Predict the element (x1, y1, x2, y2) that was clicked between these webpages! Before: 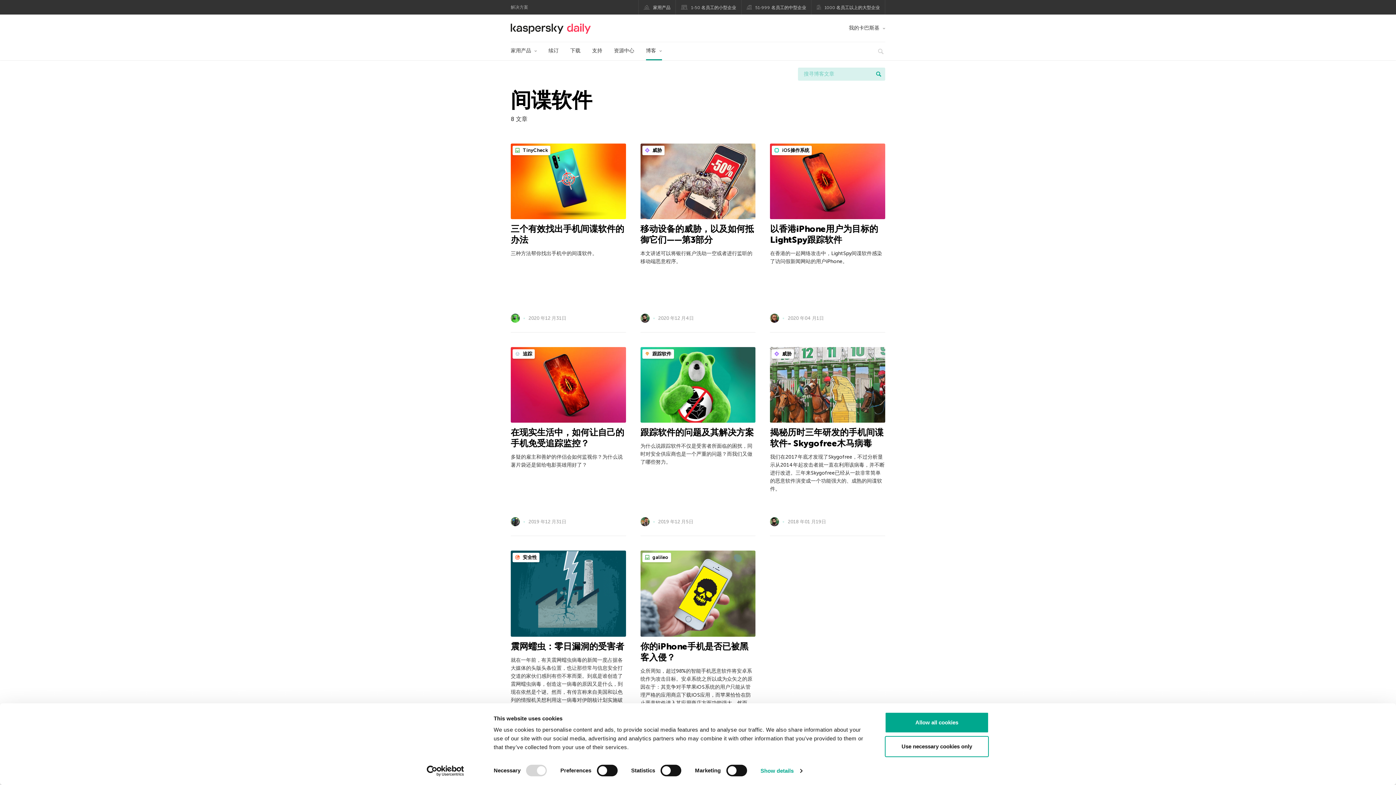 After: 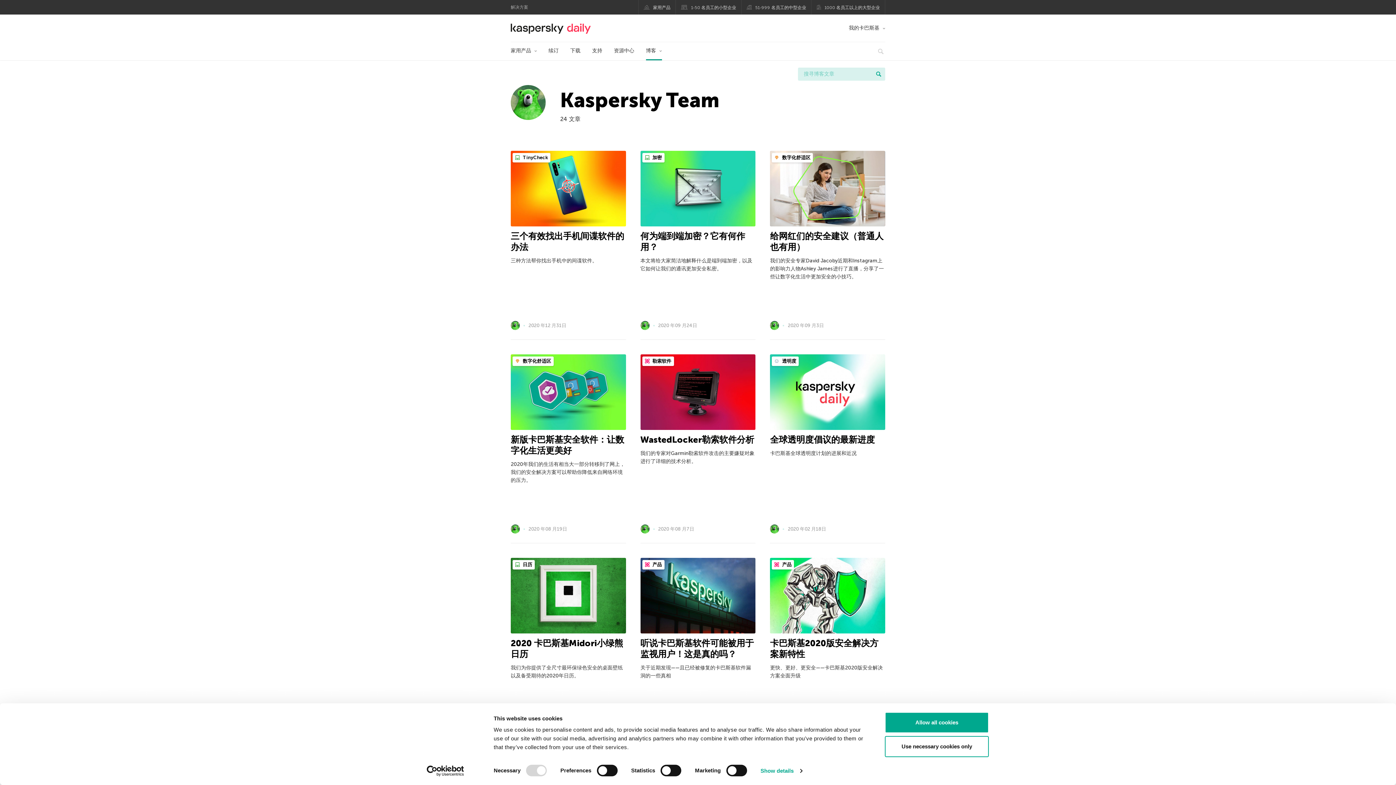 Action: bbox: (510, 313, 520, 322)